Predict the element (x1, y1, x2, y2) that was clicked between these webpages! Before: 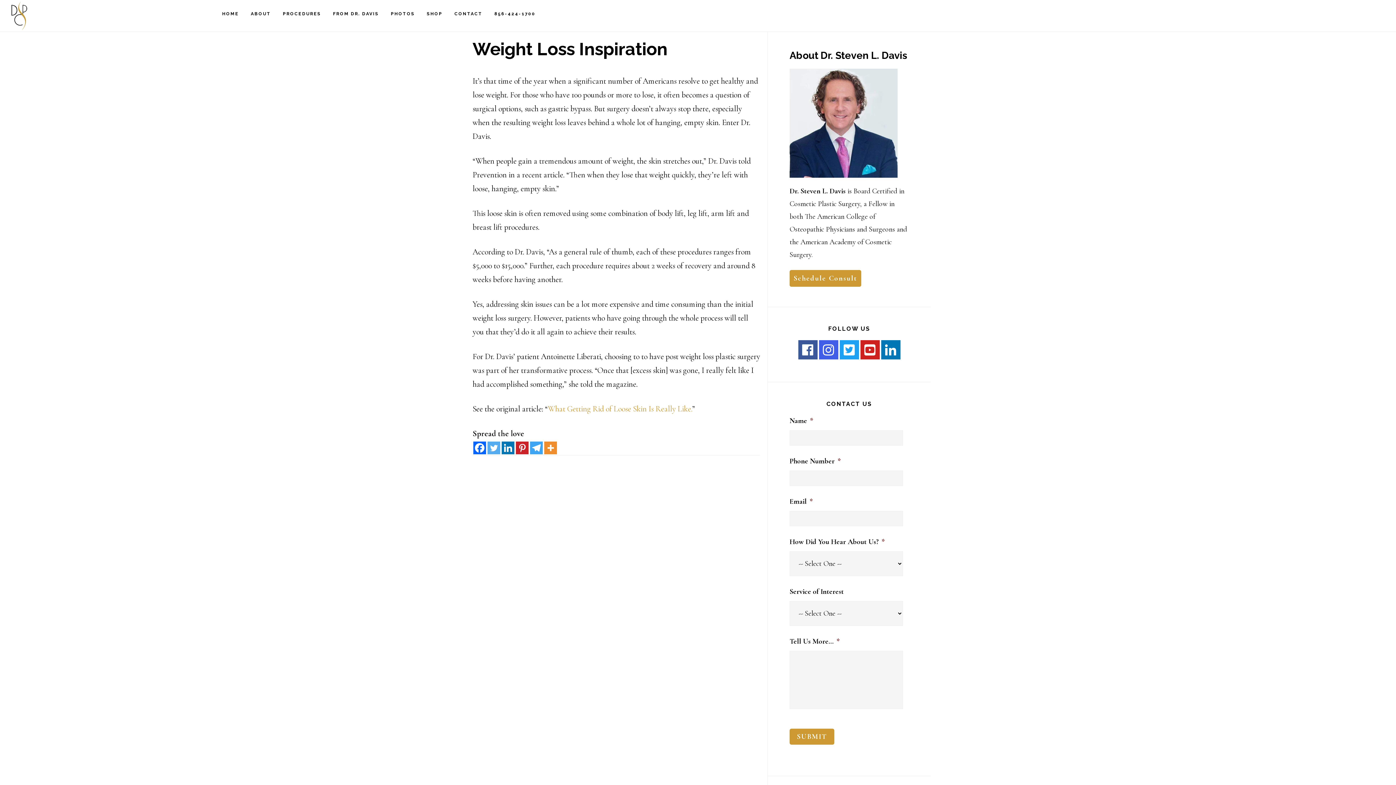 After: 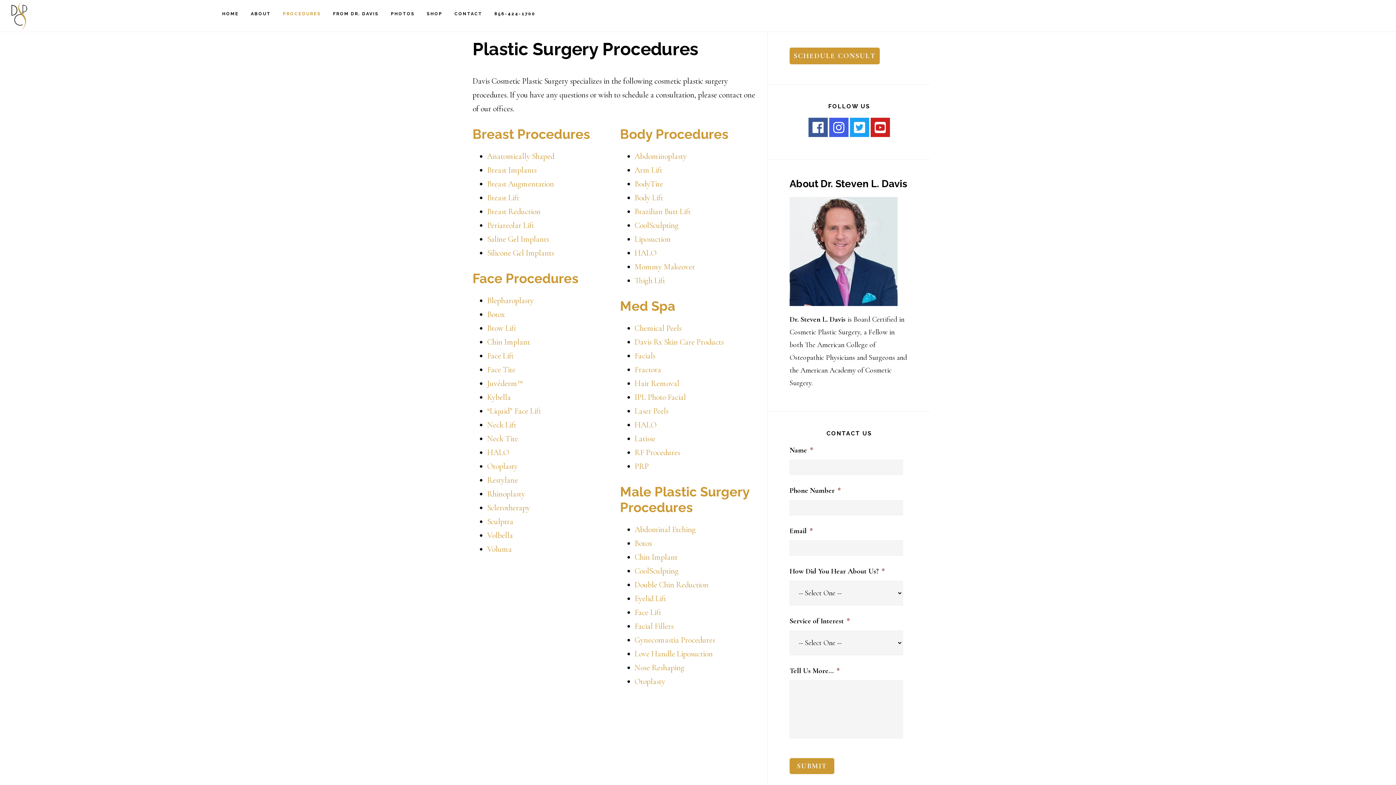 Action: label: PROCEDURES bbox: (277, 0, 326, 26)